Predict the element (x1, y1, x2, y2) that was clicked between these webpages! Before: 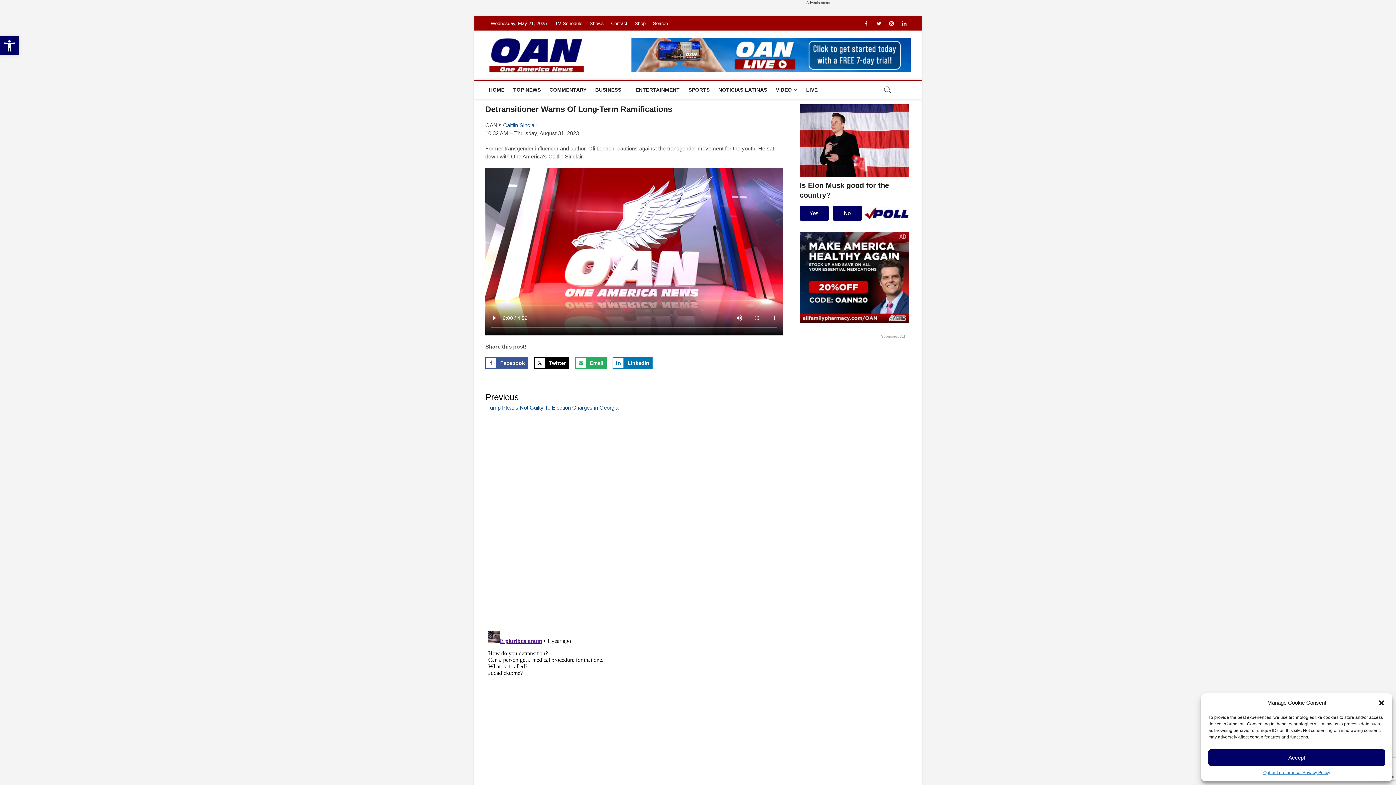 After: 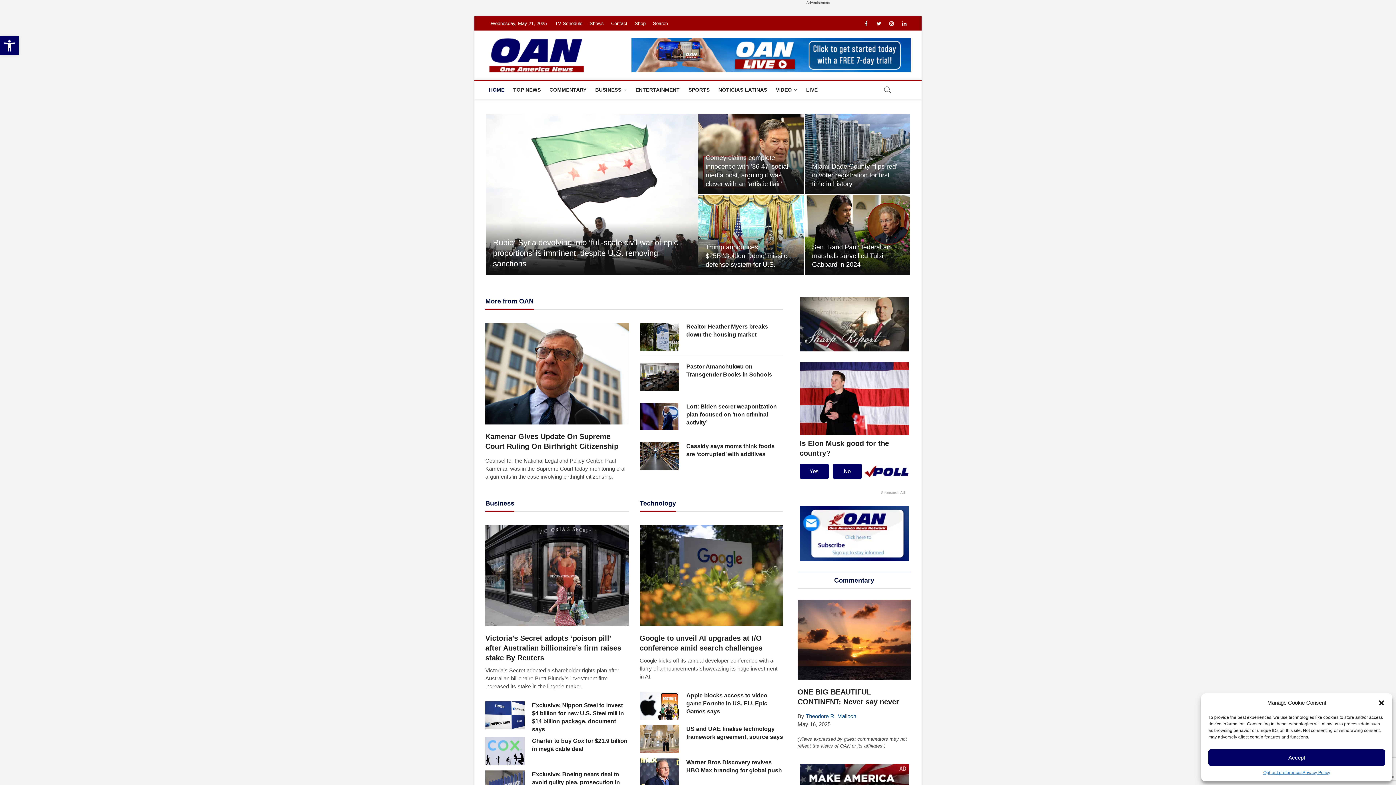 Action: bbox: (485, 80, 508, 98) label: HOME